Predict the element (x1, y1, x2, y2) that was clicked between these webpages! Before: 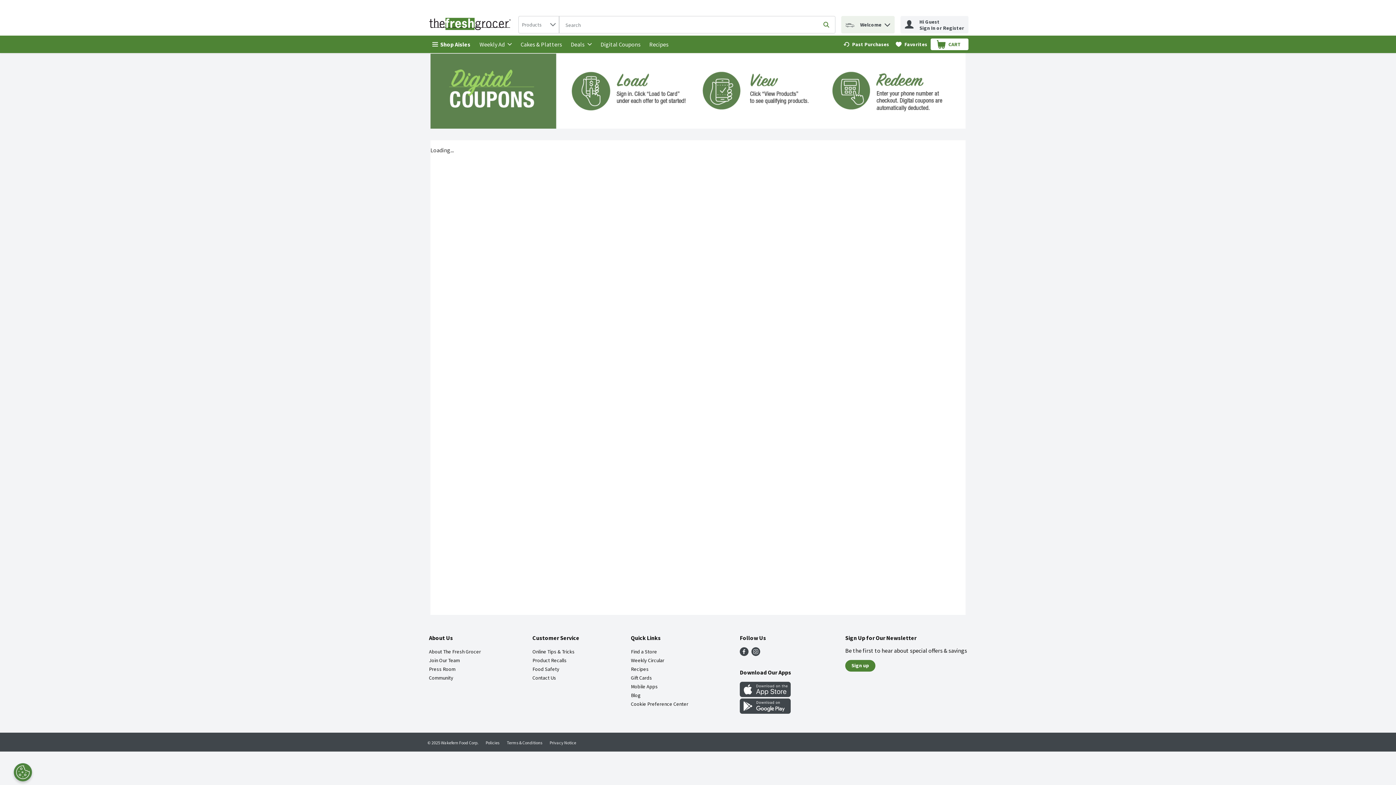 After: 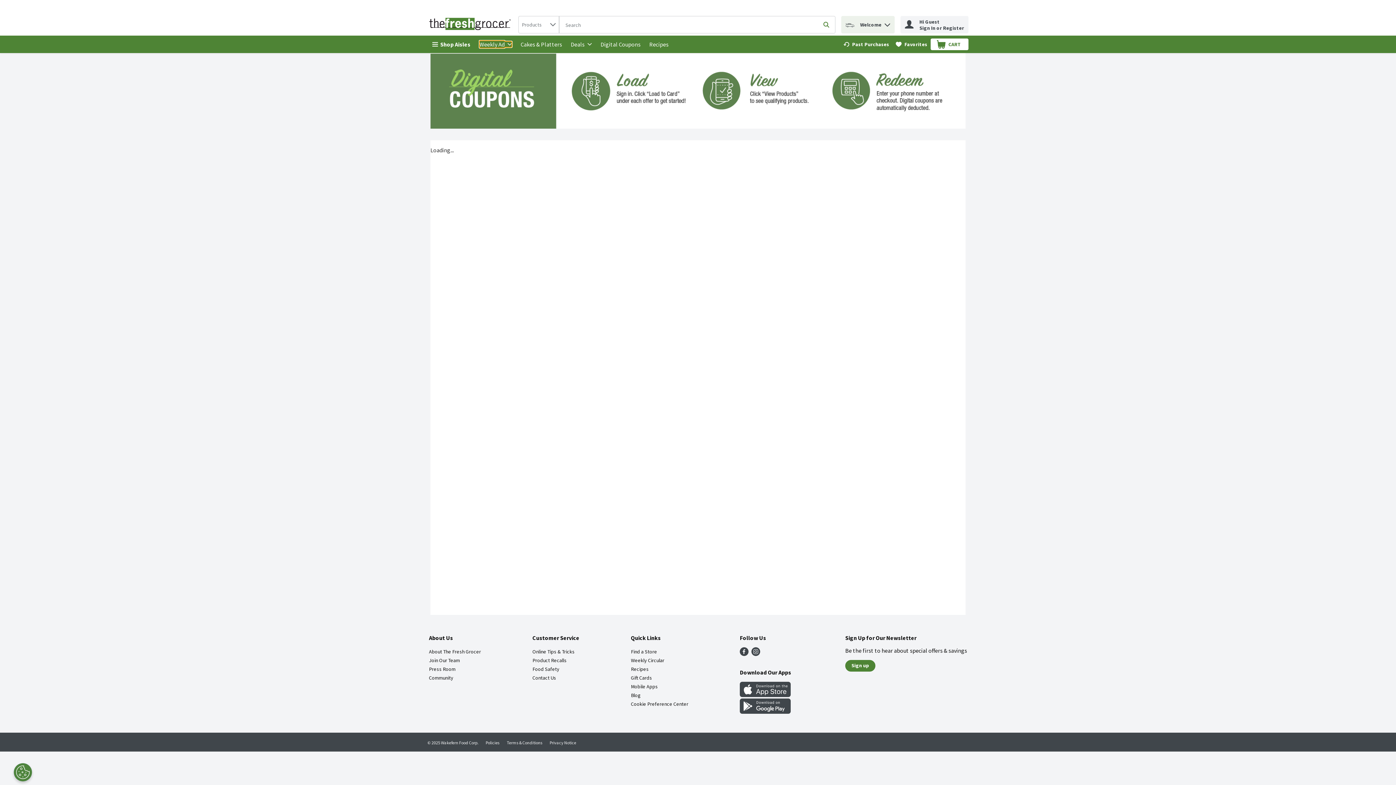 Action: label: Weekly Ad bbox: (479, 41, 512, 47)